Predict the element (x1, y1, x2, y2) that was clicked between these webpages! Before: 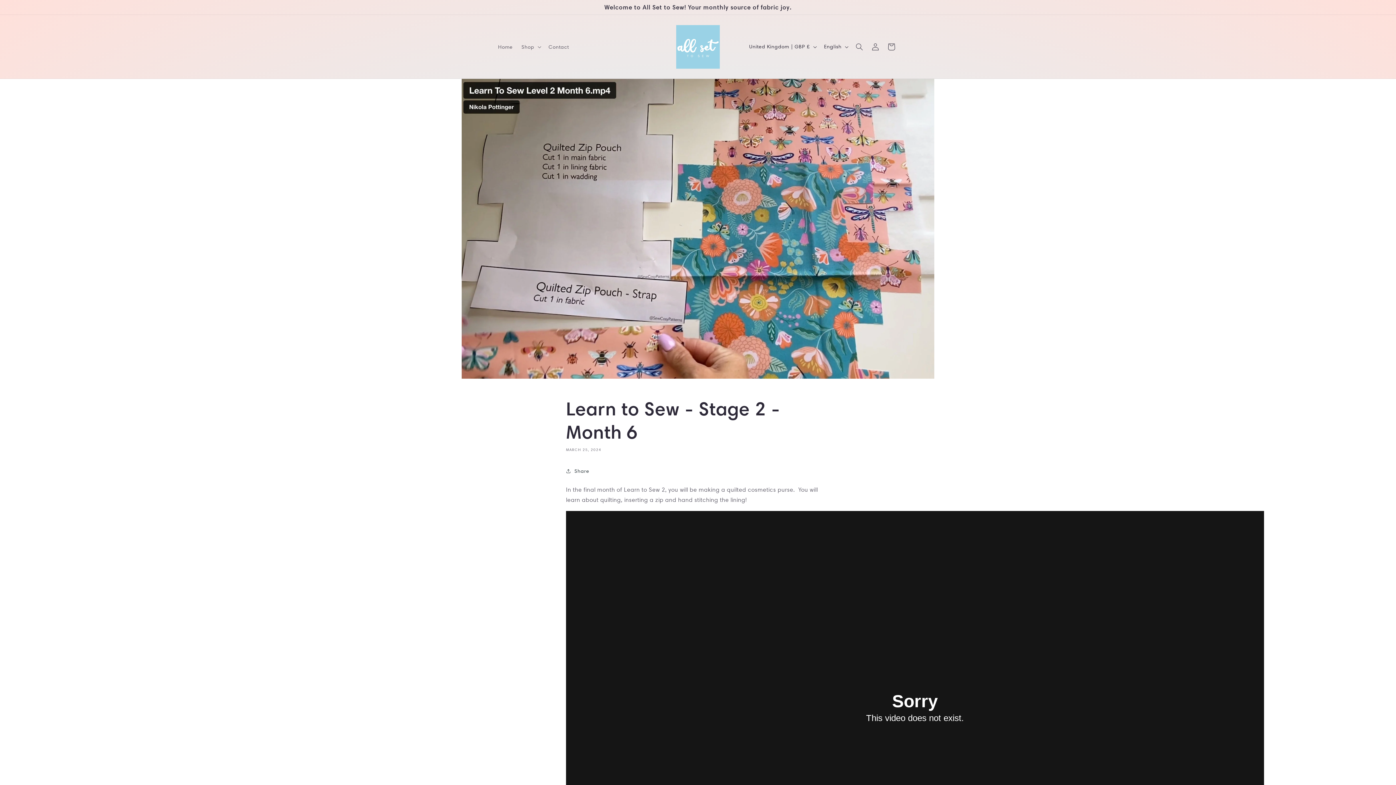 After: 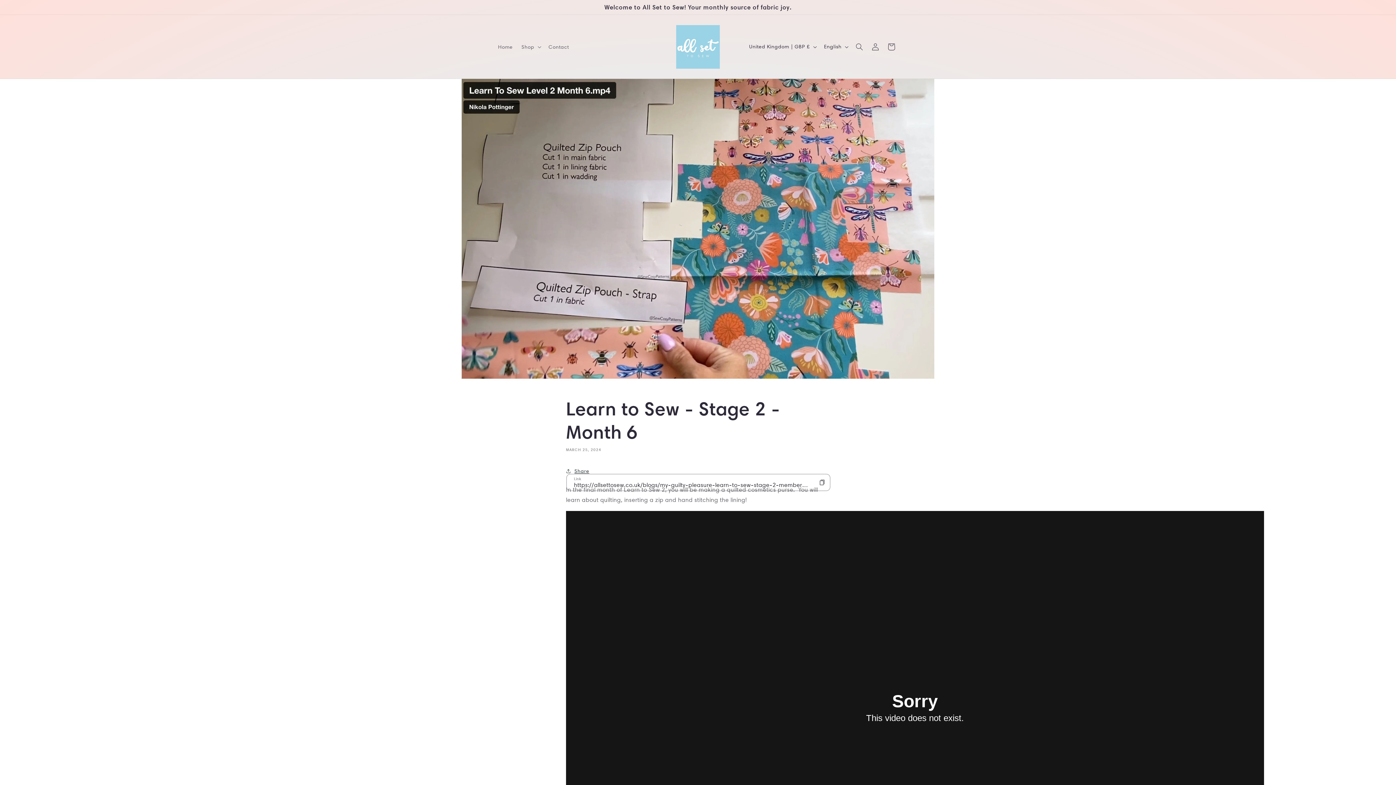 Action: bbox: (566, 463, 589, 479) label: Share